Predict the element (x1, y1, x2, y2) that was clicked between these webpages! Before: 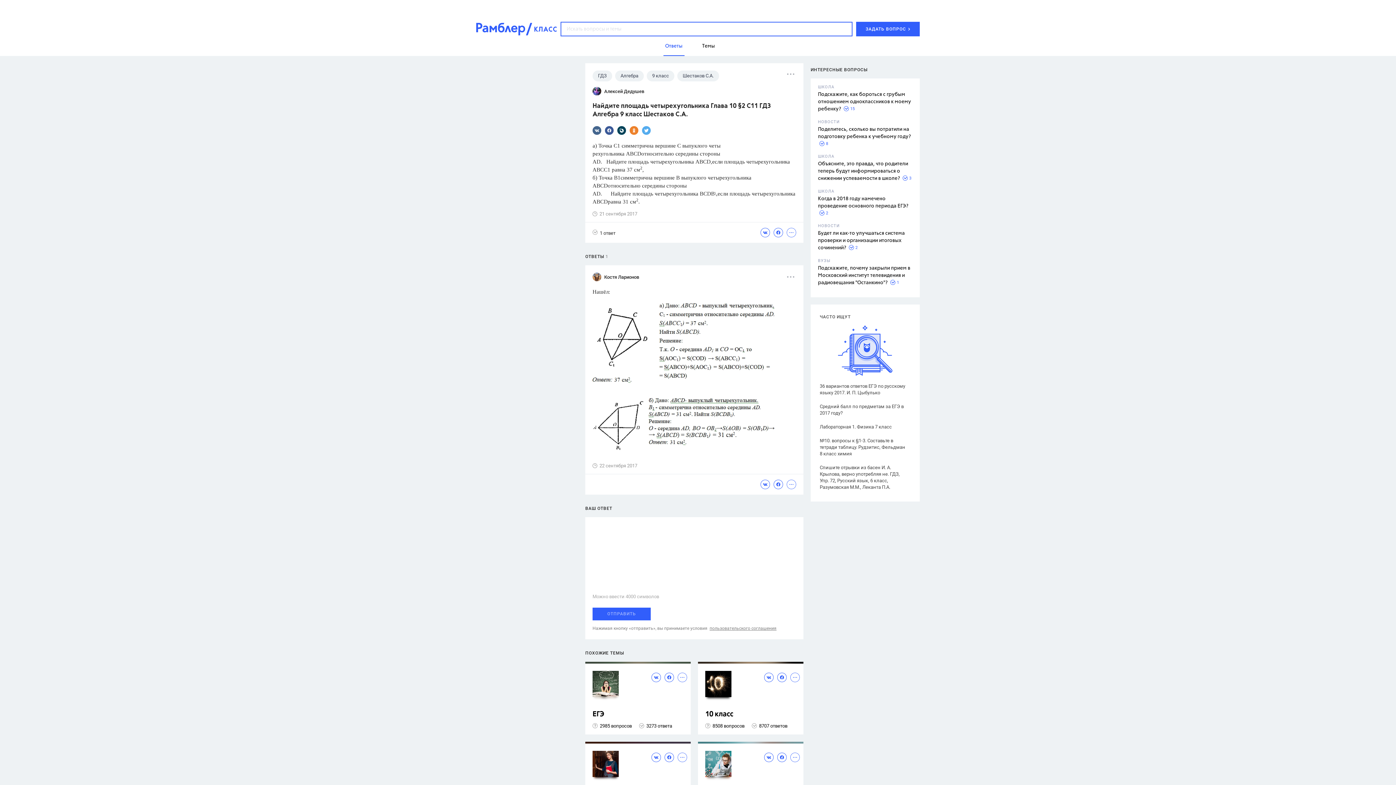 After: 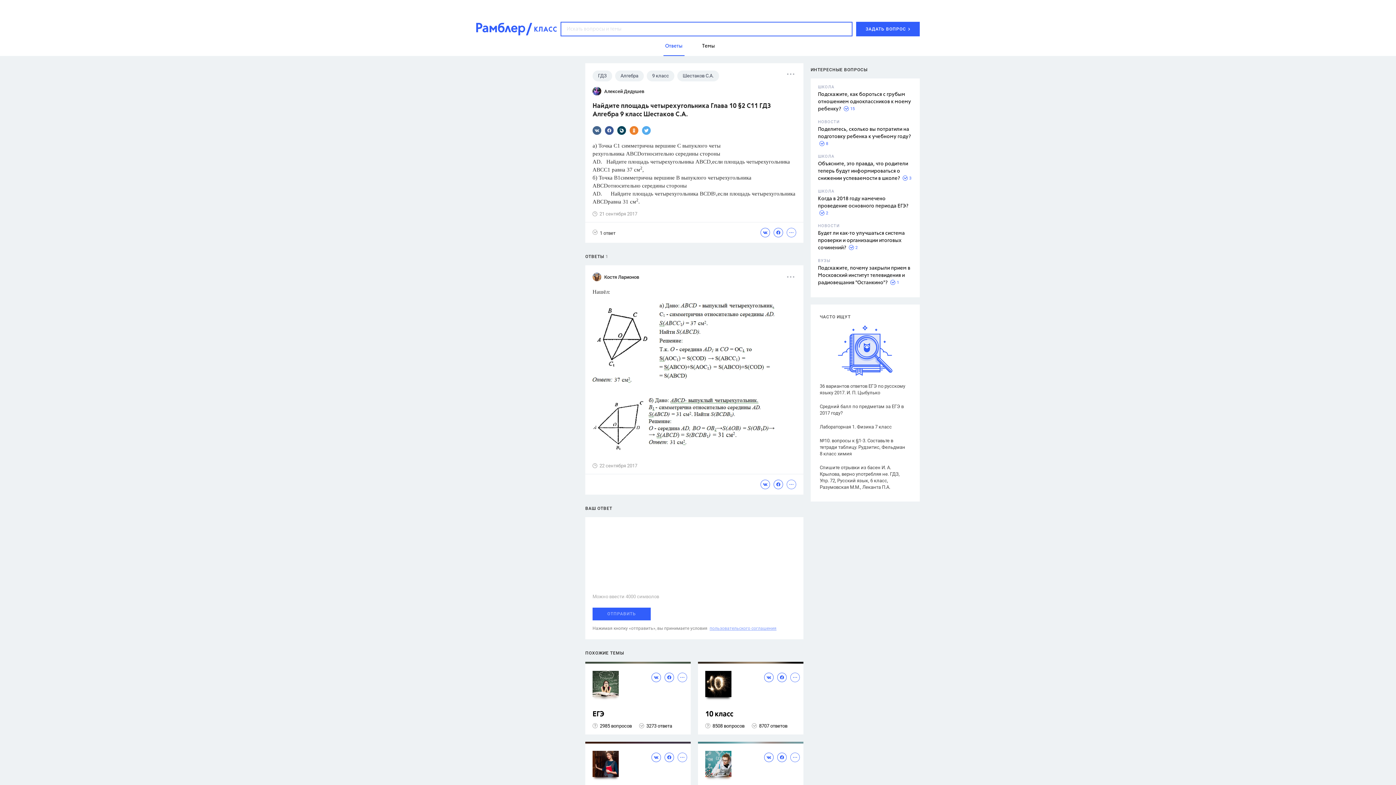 Action: bbox: (709, 626, 776, 631) label: пользовательского соглашения